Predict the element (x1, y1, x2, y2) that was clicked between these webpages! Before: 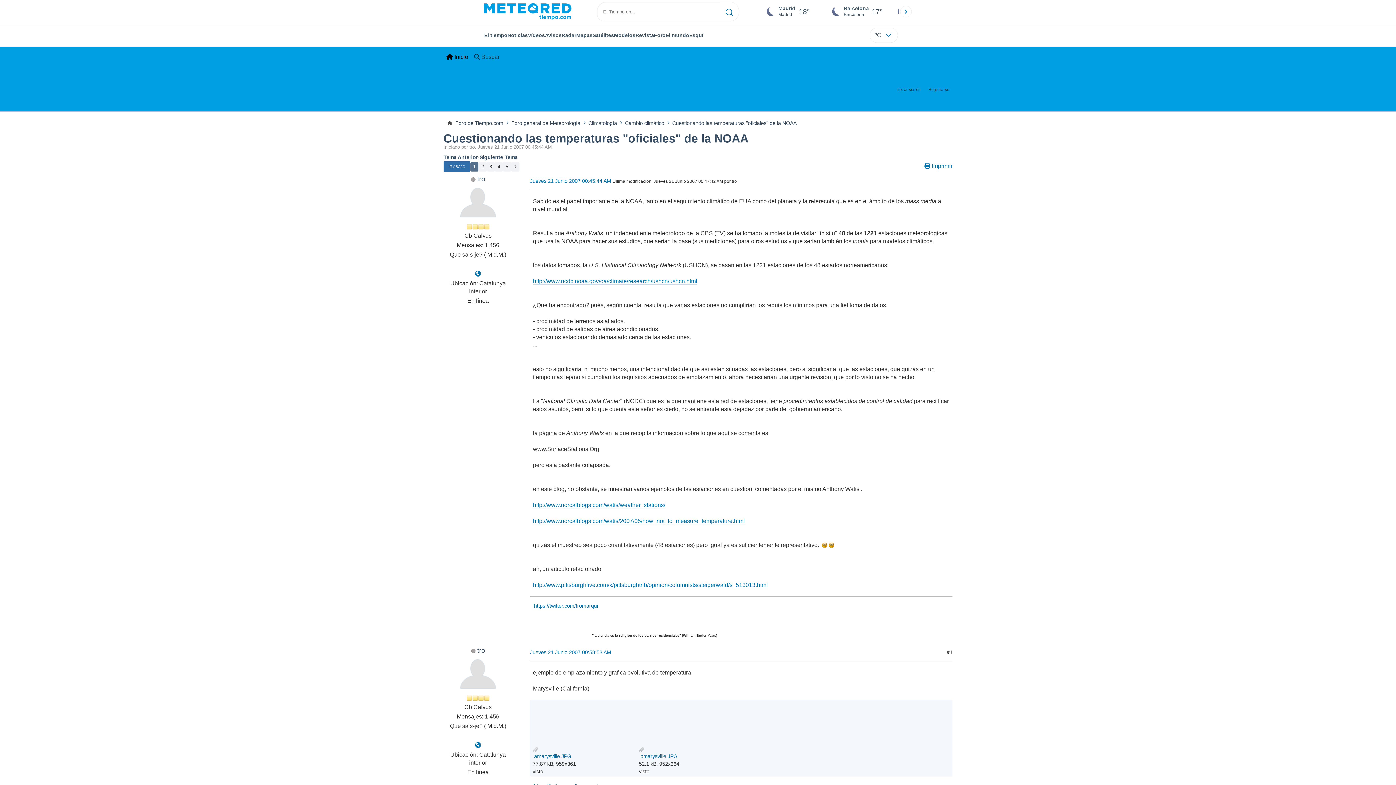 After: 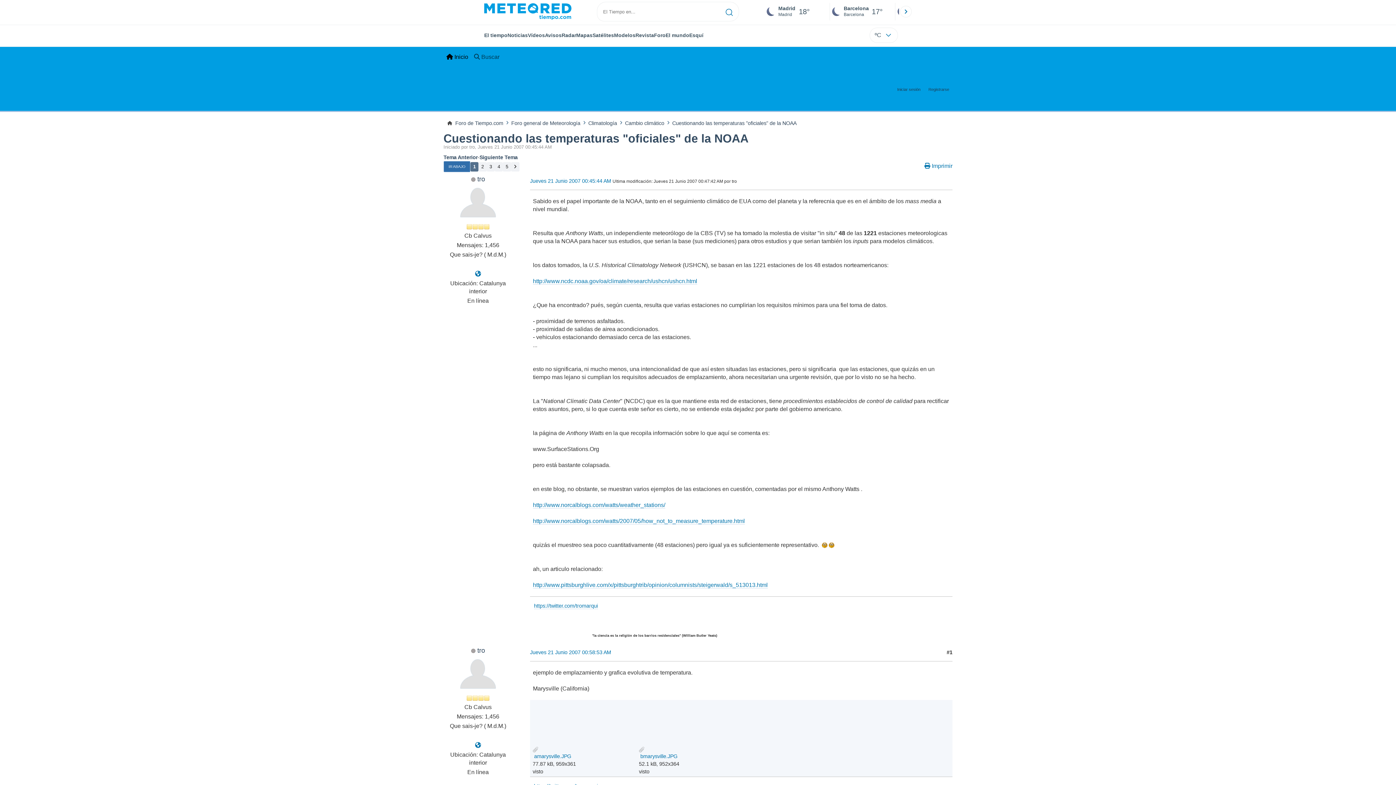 Action: bbox: (475, 741, 481, 749)